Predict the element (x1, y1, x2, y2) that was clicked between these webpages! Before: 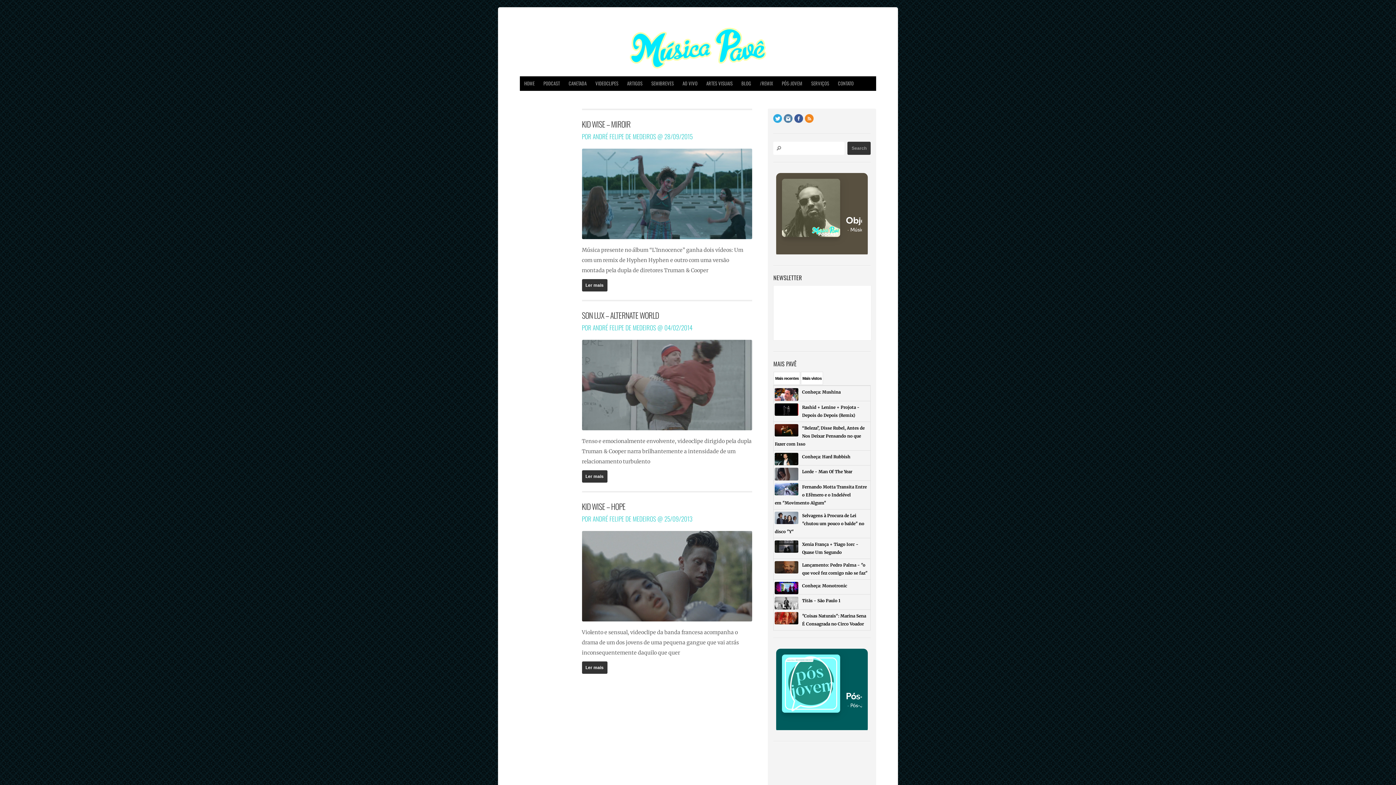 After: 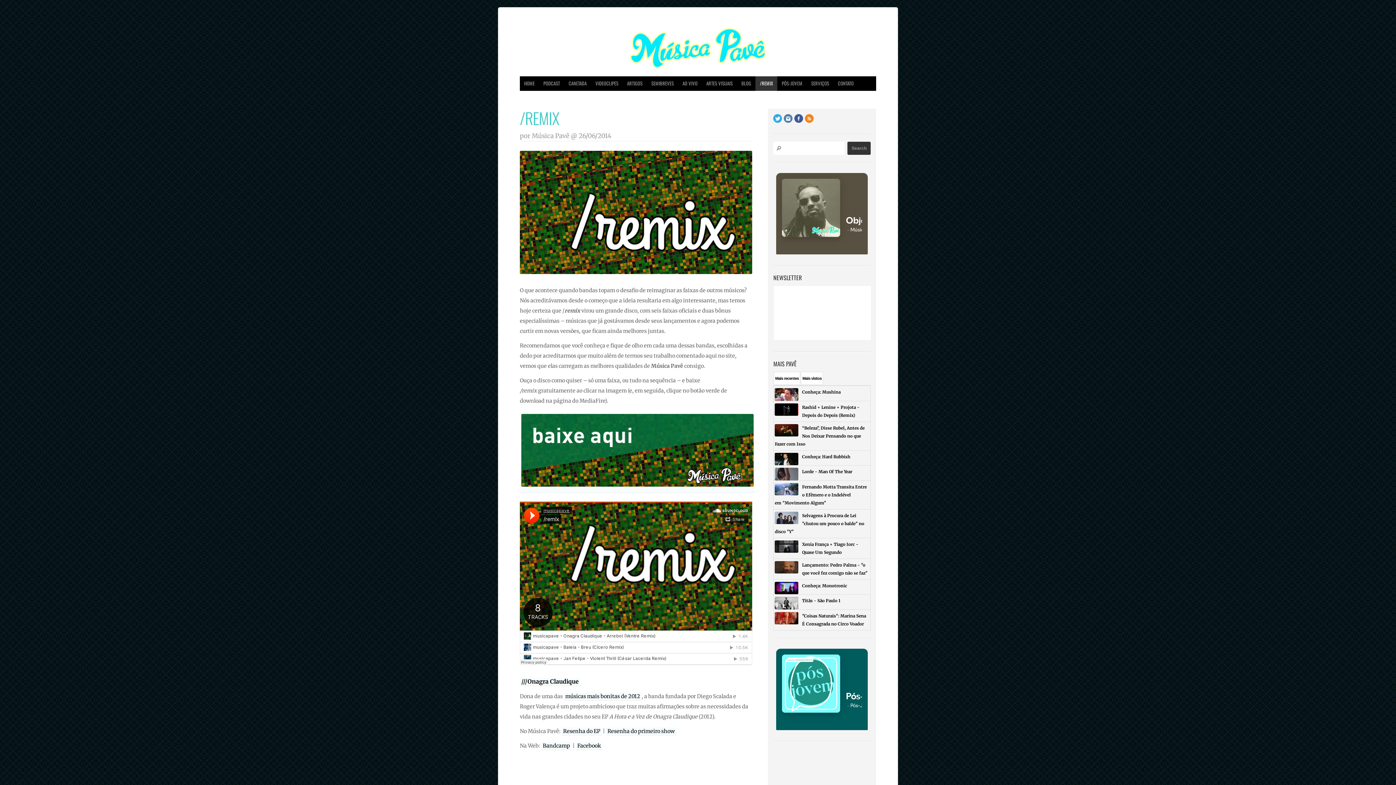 Action: bbox: (755, 76, 777, 90) label: /REMIX